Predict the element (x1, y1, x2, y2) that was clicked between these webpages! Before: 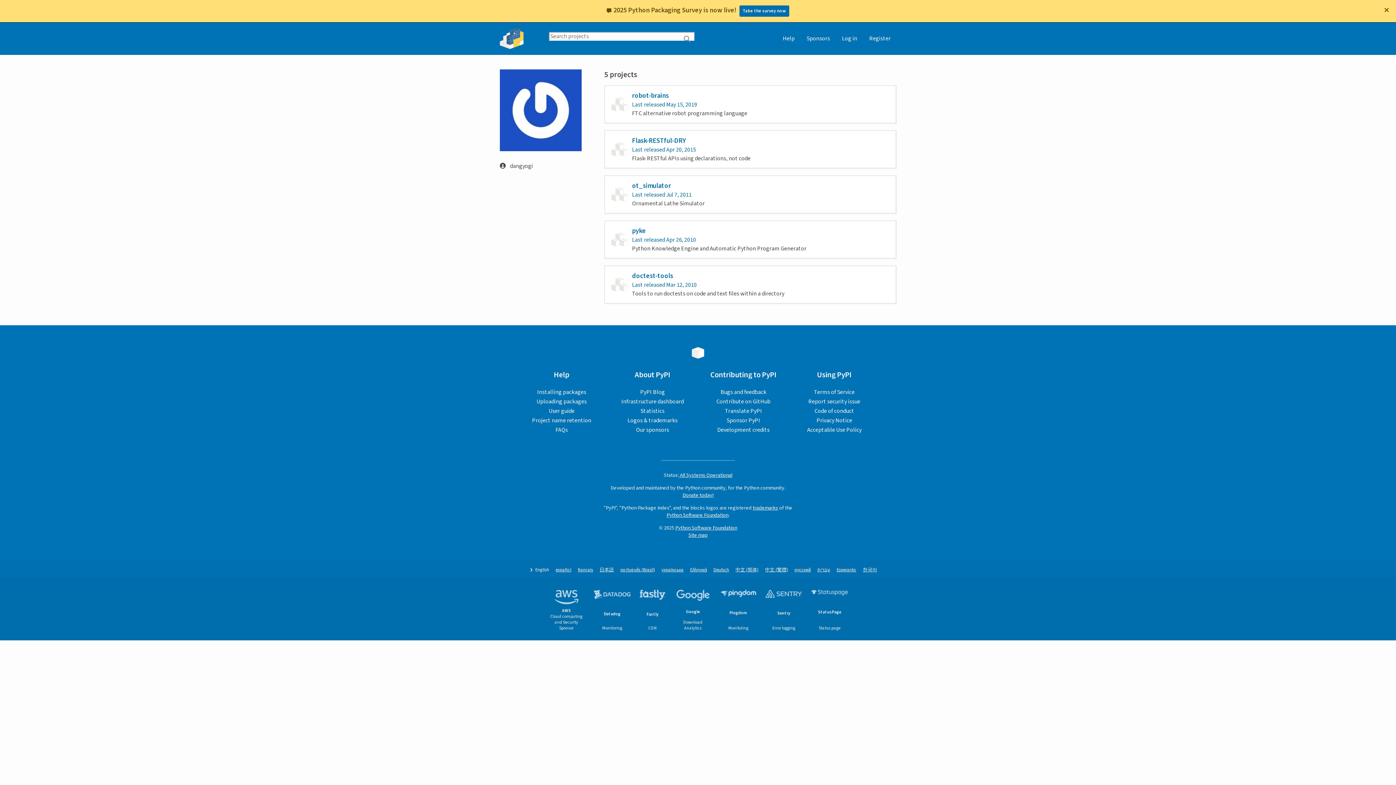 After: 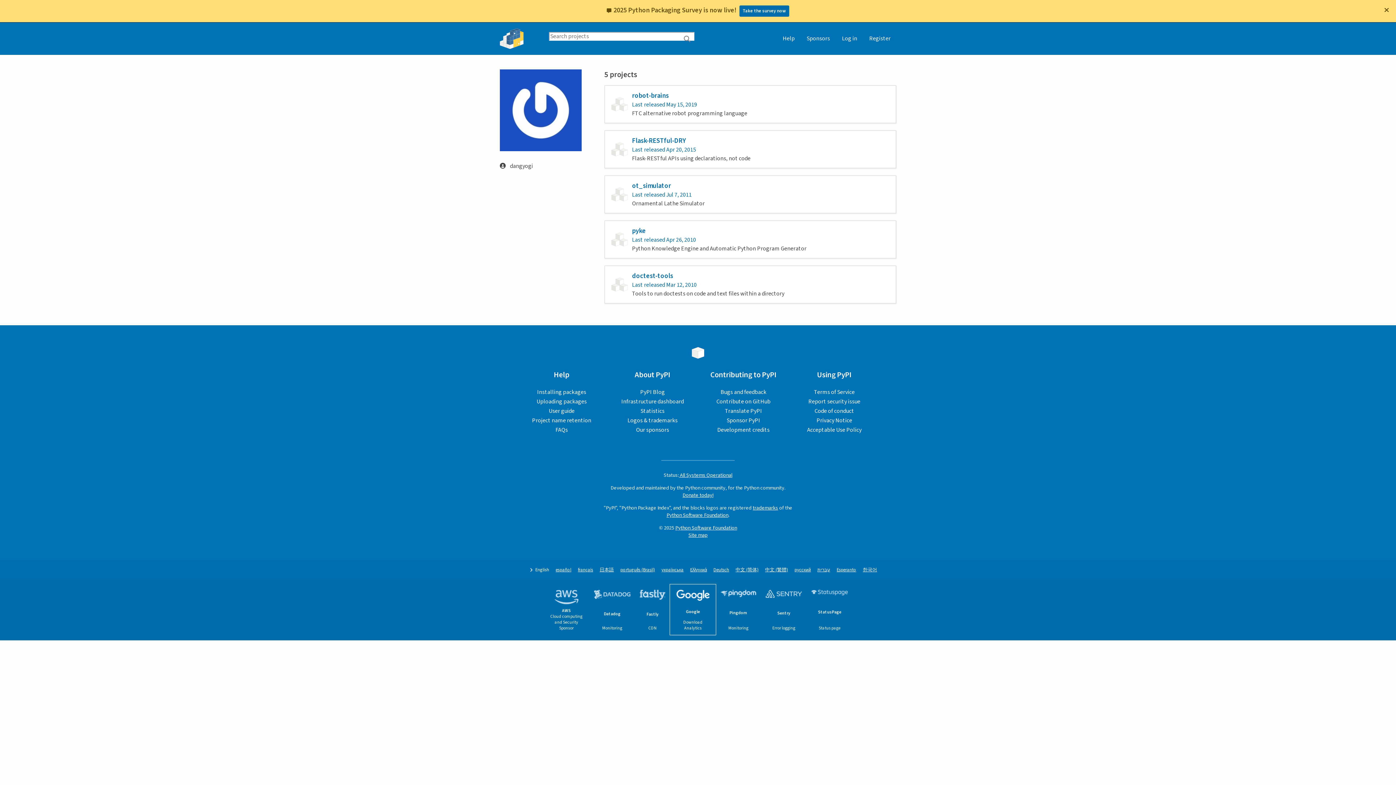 Action: label: Google
Download Analytics bbox: (670, 584, 716, 635)